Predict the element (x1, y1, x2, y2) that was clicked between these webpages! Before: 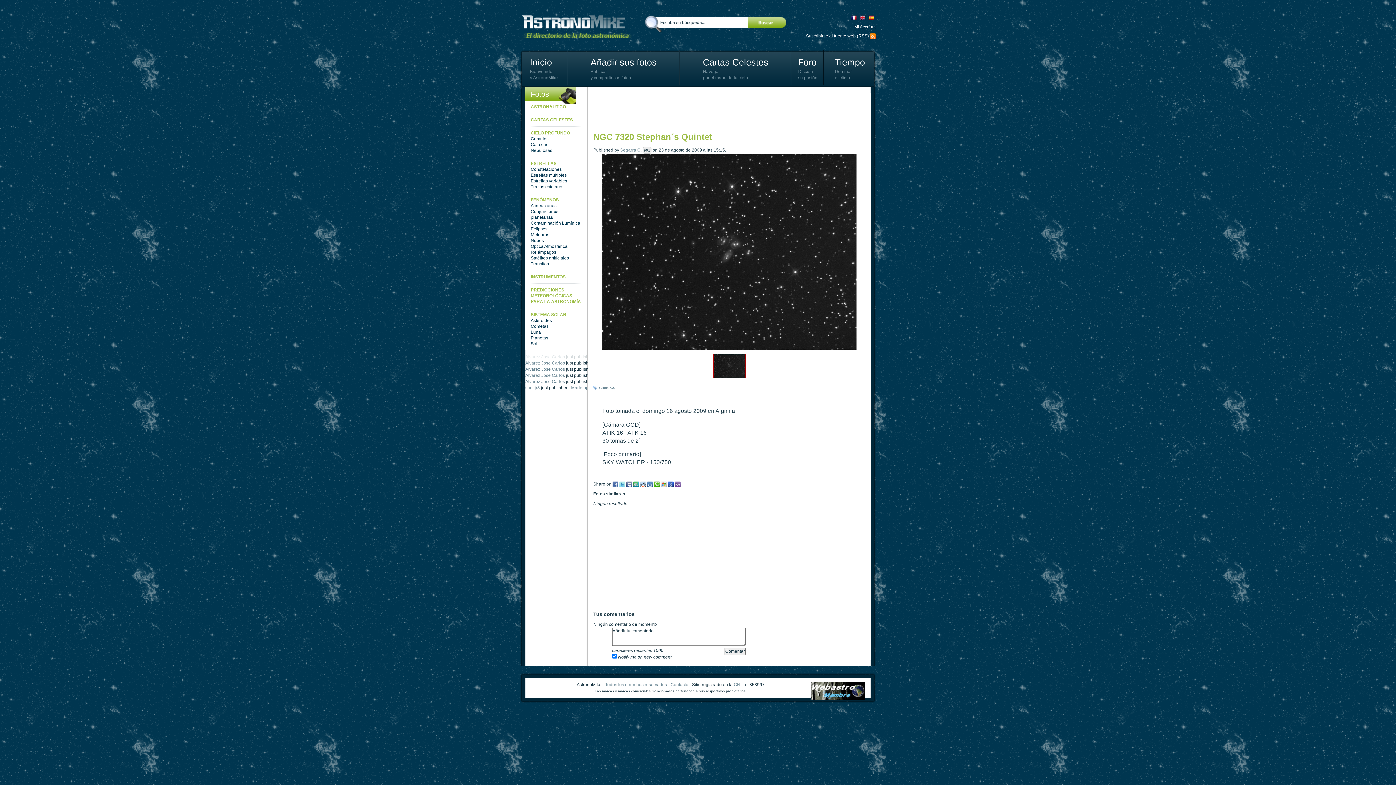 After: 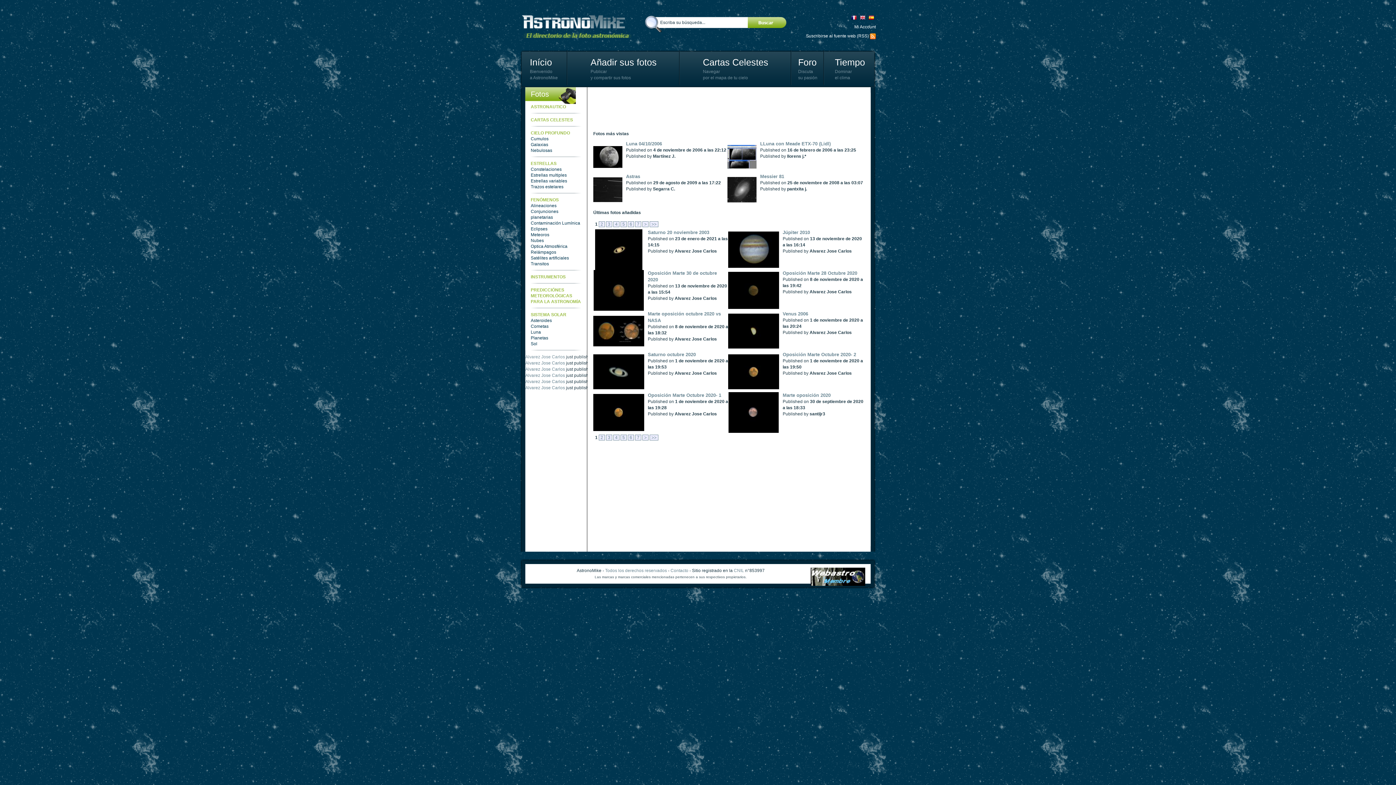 Action: bbox: (520, 24, 632, 29)